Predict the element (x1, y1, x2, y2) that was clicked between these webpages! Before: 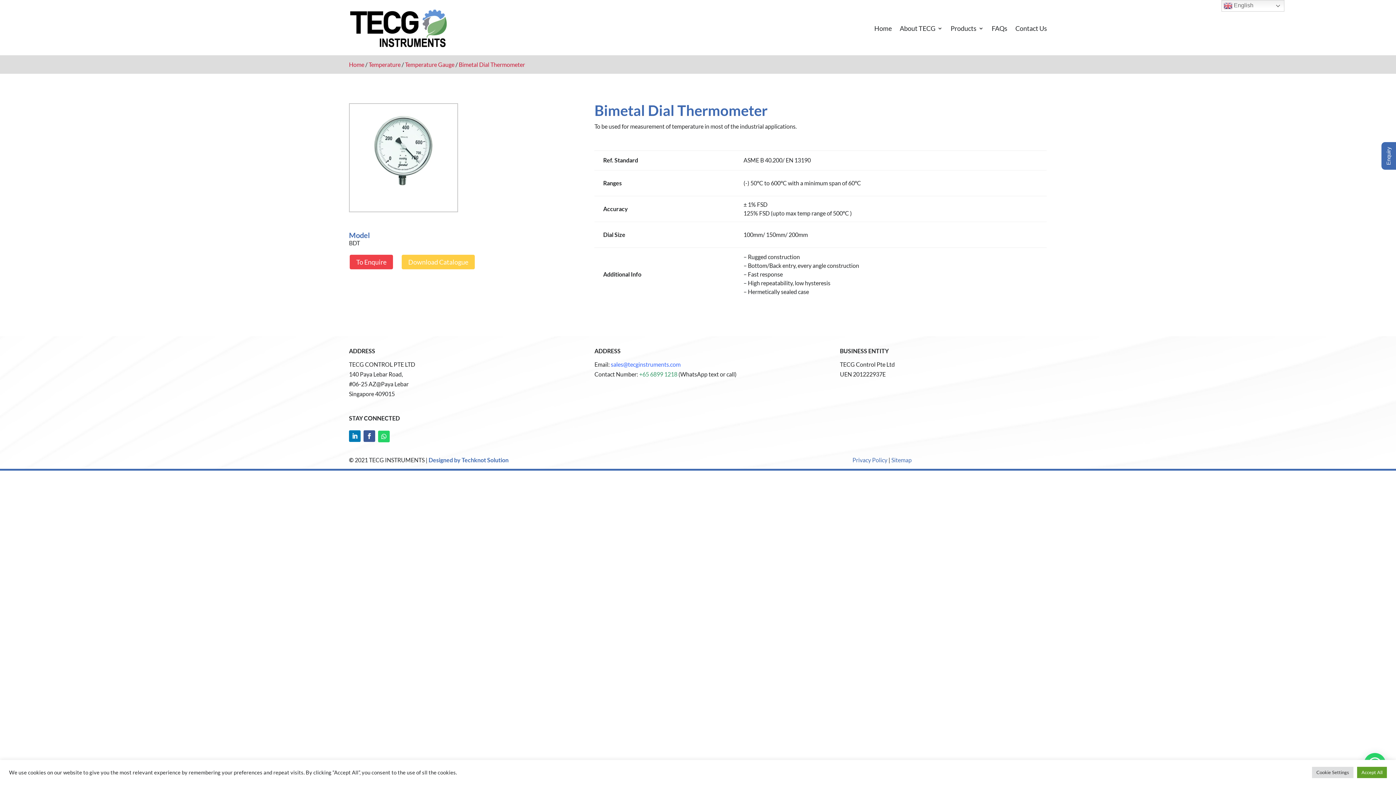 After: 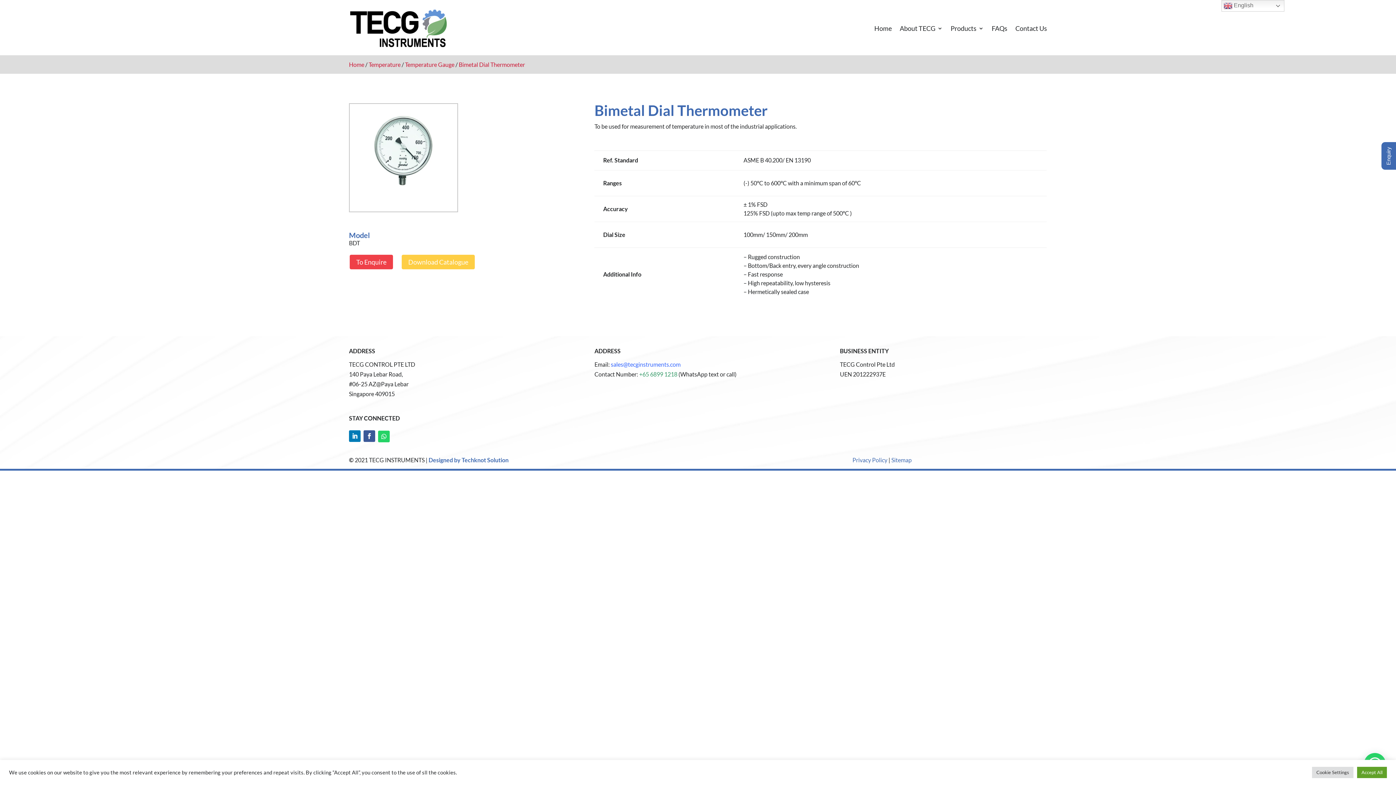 Action: label: Designed by Techknot Solution bbox: (428, 456, 508, 463)